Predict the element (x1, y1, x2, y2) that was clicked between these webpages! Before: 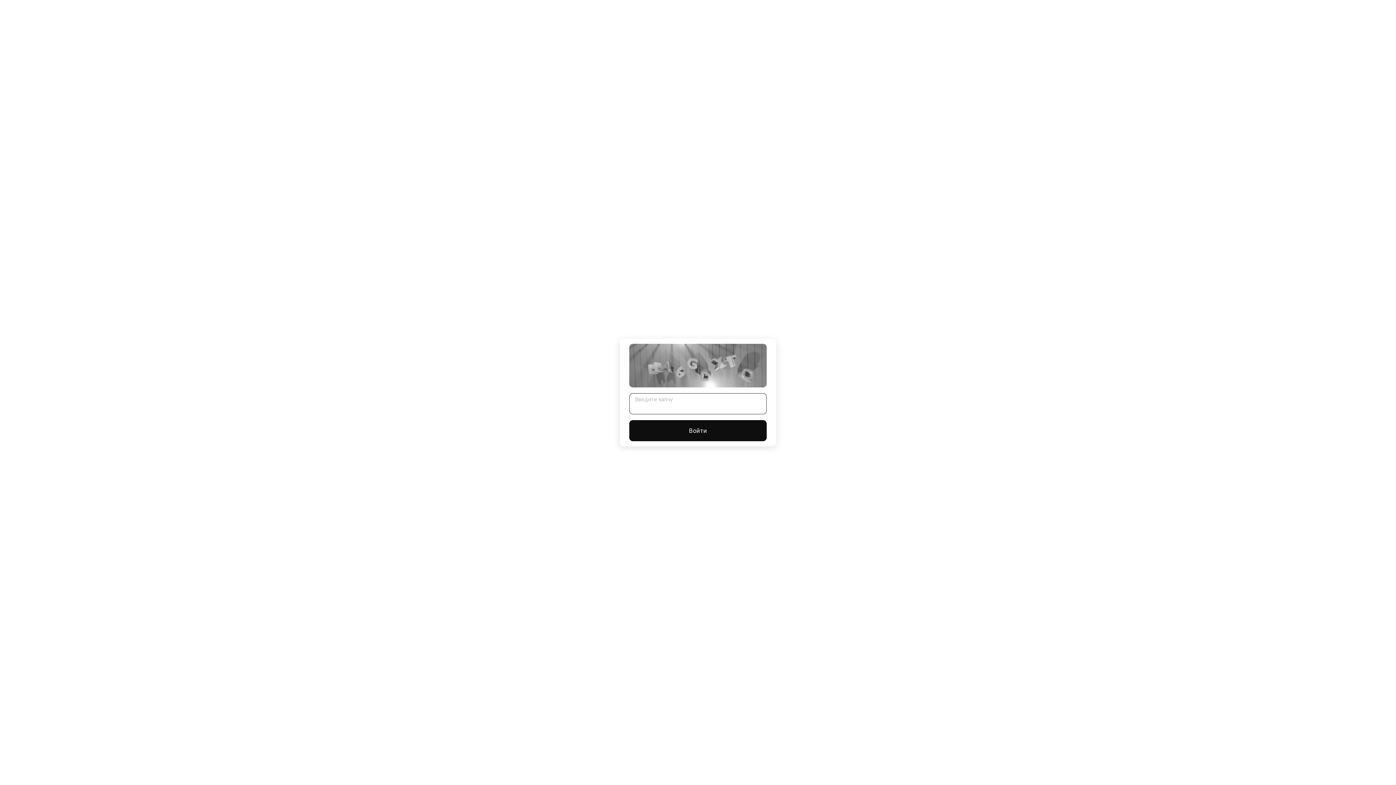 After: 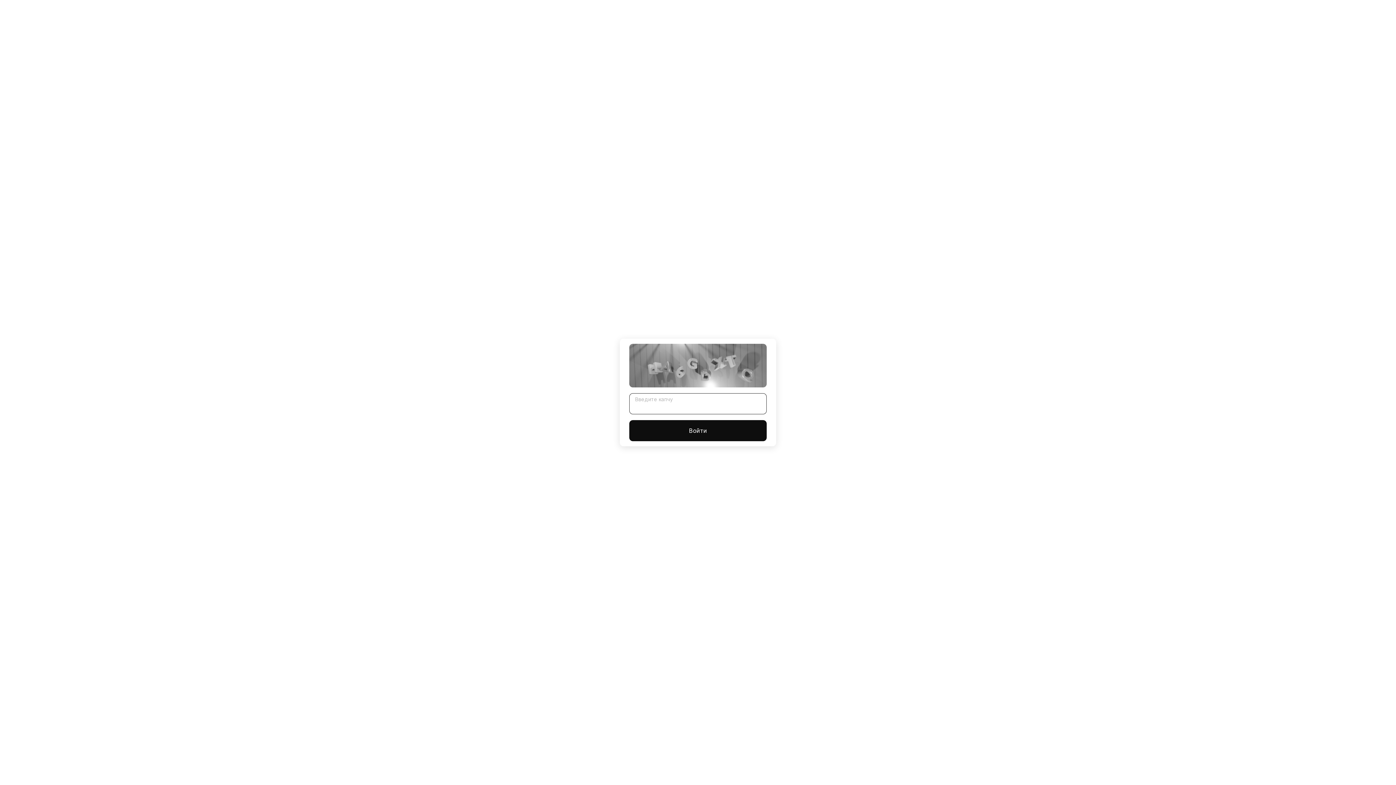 Action: bbox: (629, 420, 766, 441) label: Войти